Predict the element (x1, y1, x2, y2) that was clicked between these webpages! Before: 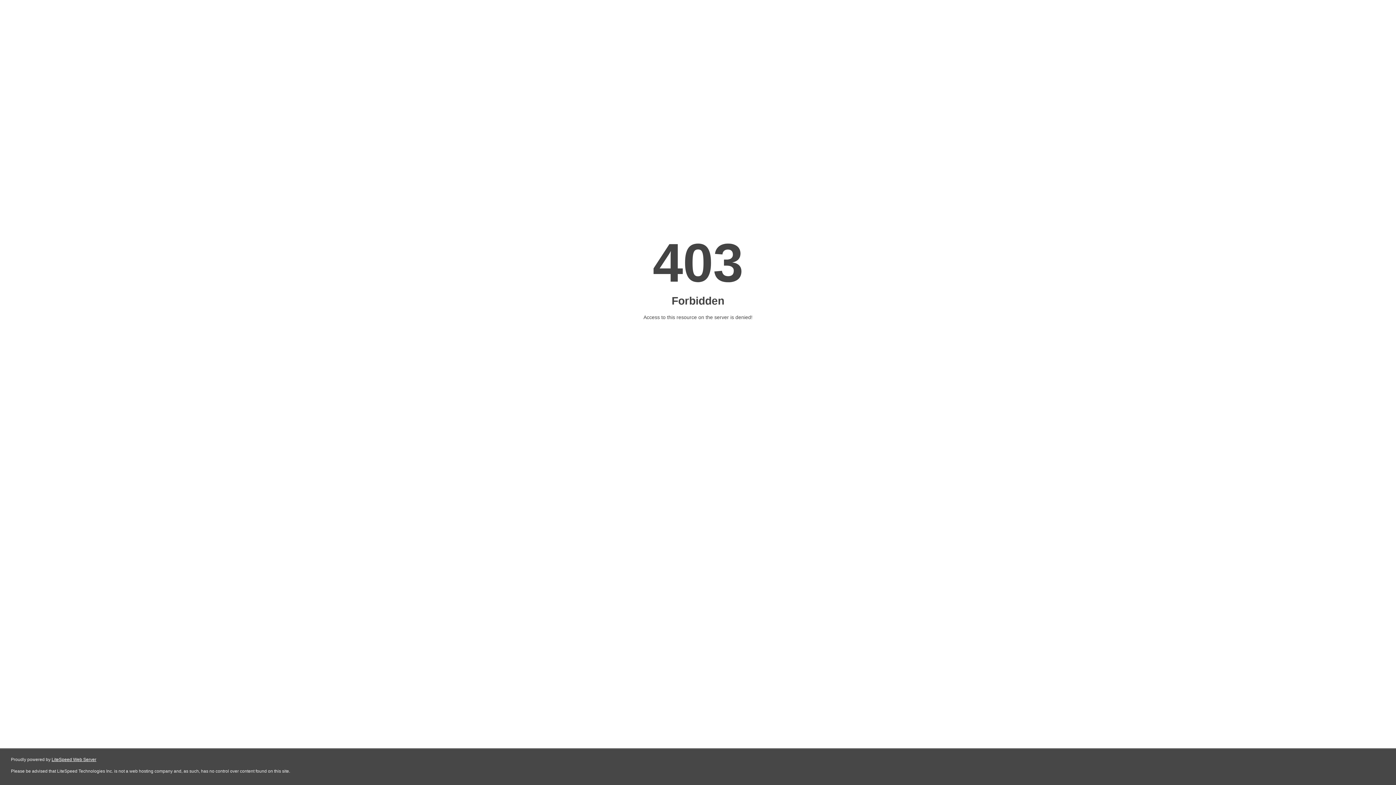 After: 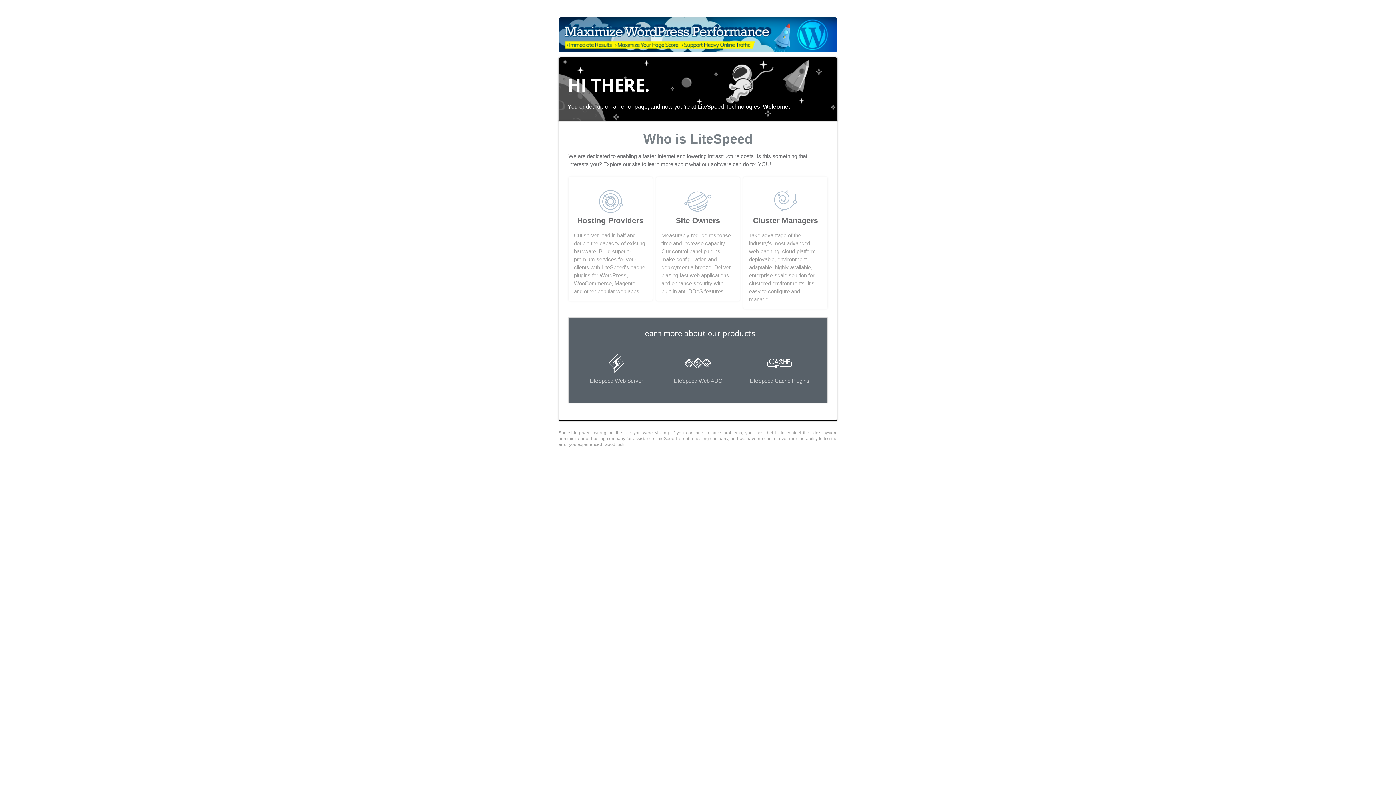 Action: label: LiteSpeed Web Server bbox: (51, 757, 96, 762)